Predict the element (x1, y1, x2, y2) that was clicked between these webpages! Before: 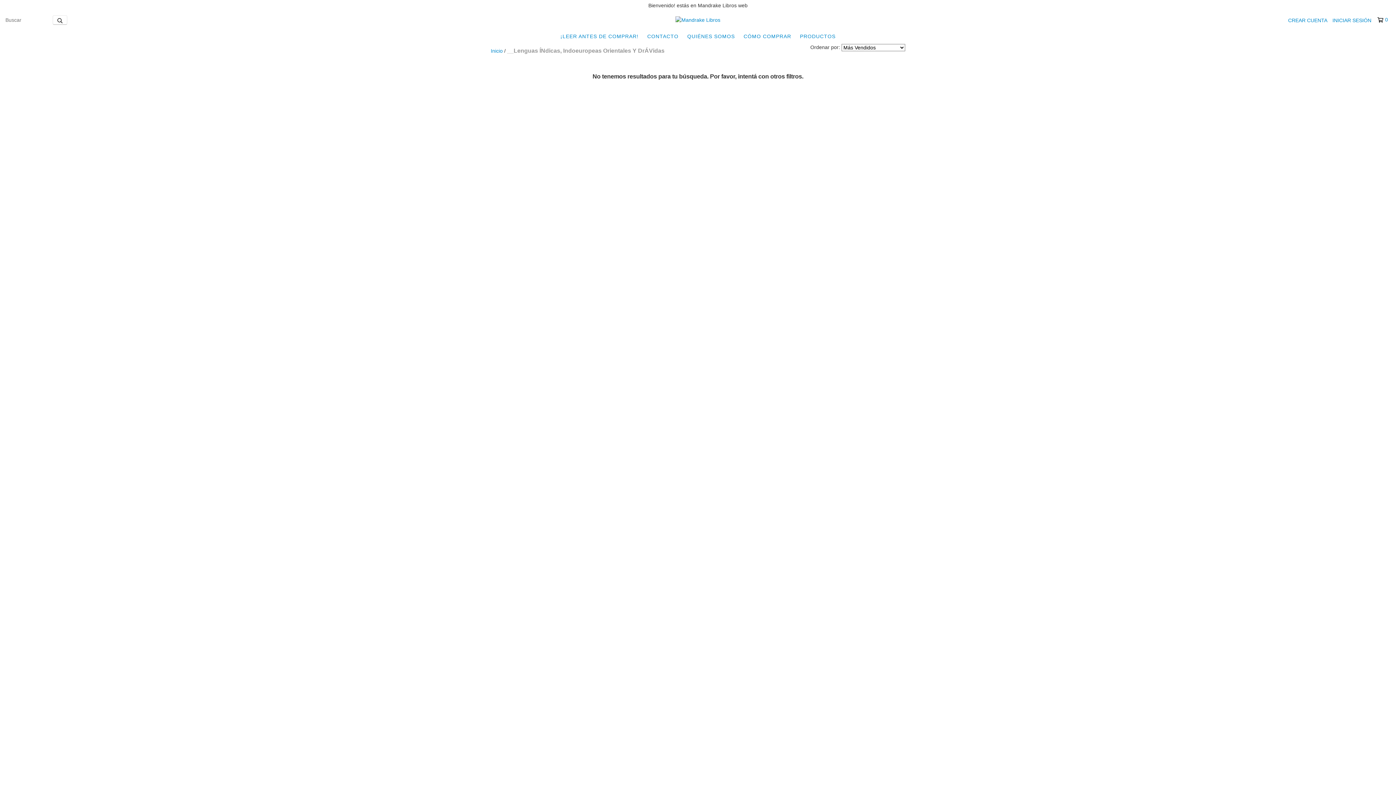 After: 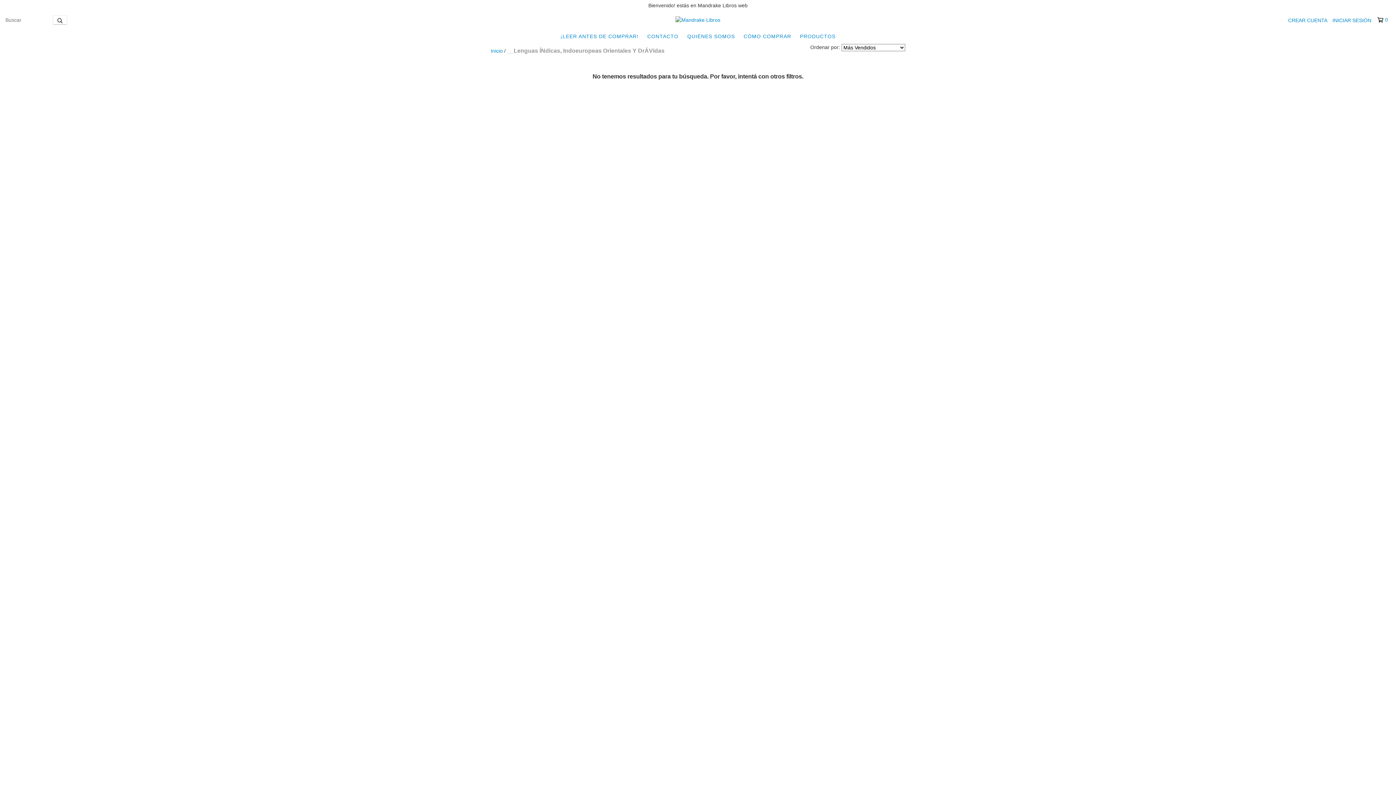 Action: label: 0 bbox: (1377, 16, 1387, 23)